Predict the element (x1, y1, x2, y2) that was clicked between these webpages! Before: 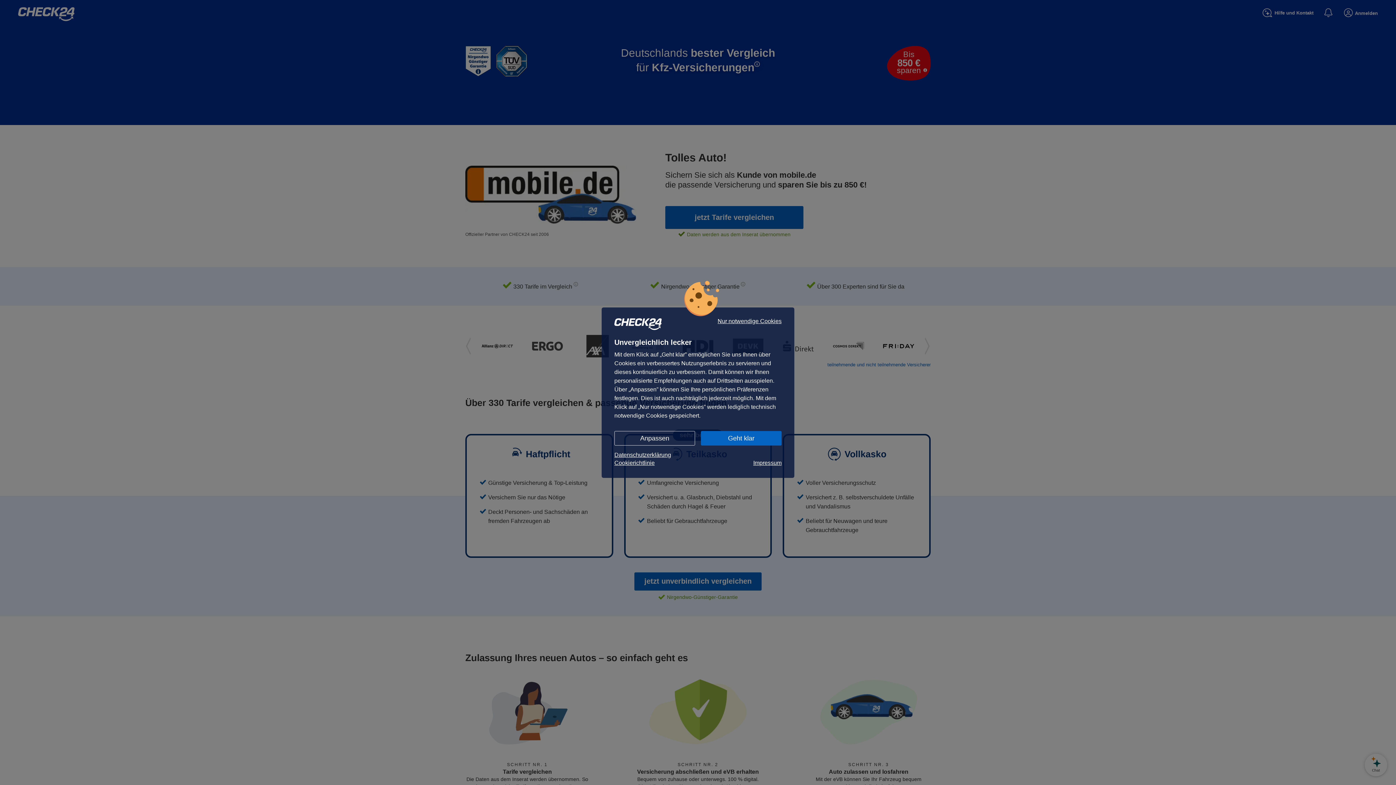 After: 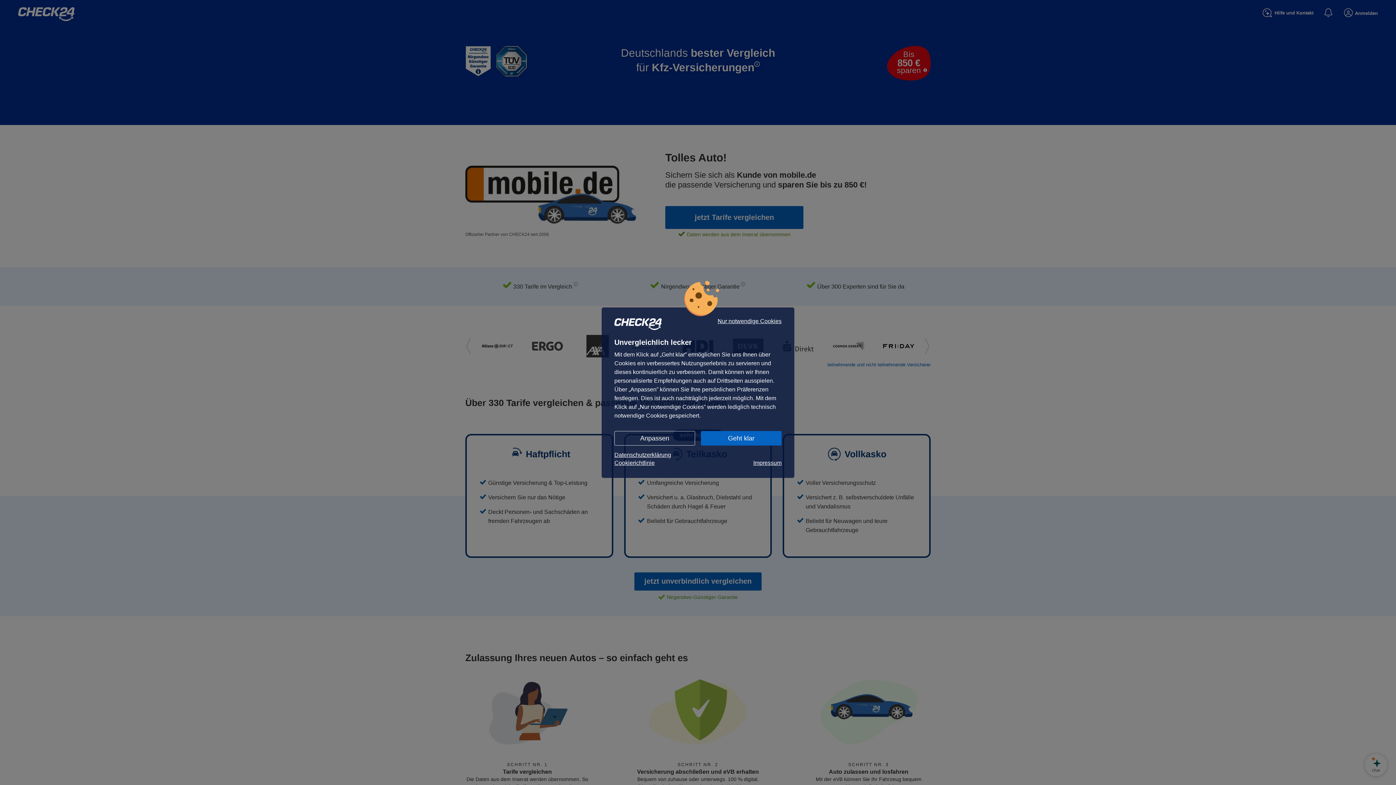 Action: label: Datenschutzerklärung bbox: (614, 451, 781, 459)